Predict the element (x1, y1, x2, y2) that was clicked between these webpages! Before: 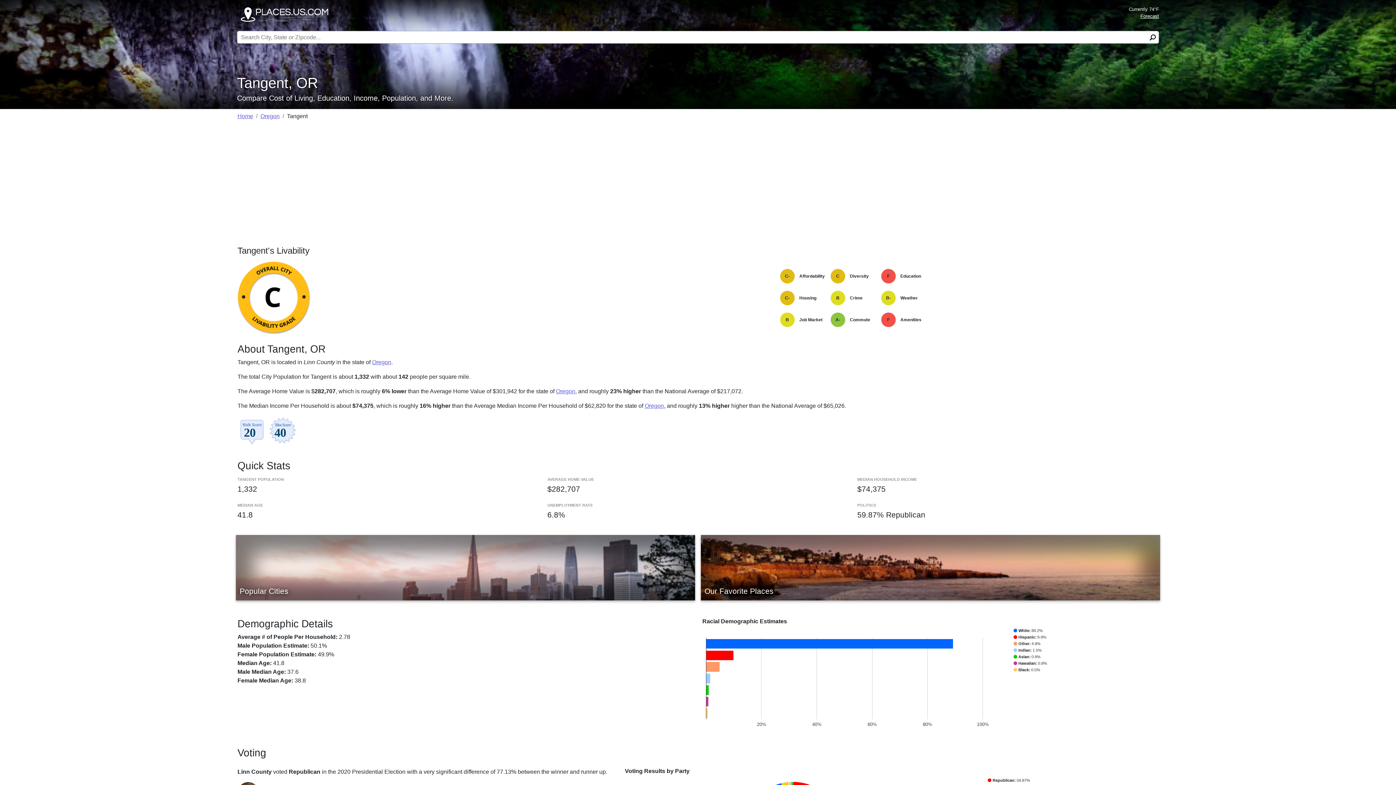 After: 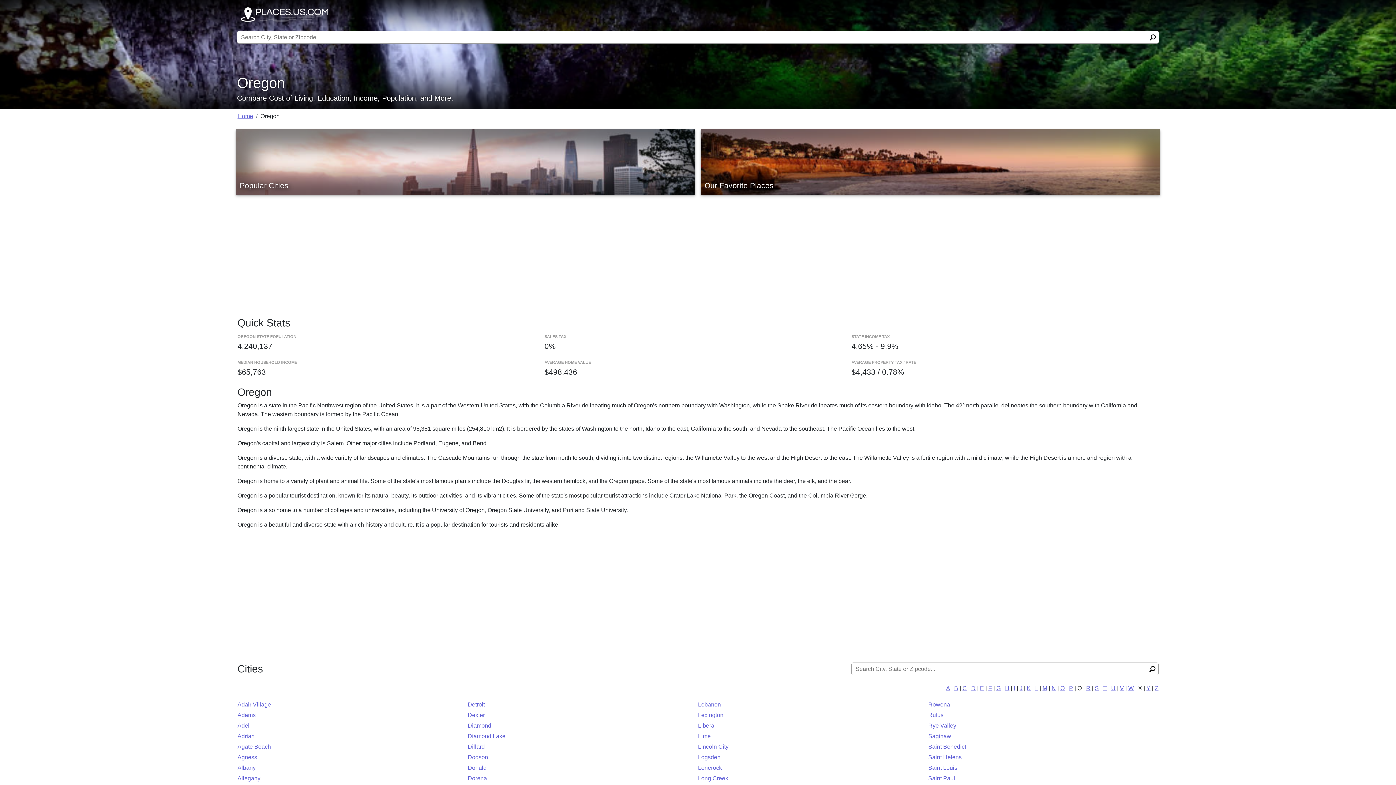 Action: bbox: (260, 113, 279, 119) label: Oregon